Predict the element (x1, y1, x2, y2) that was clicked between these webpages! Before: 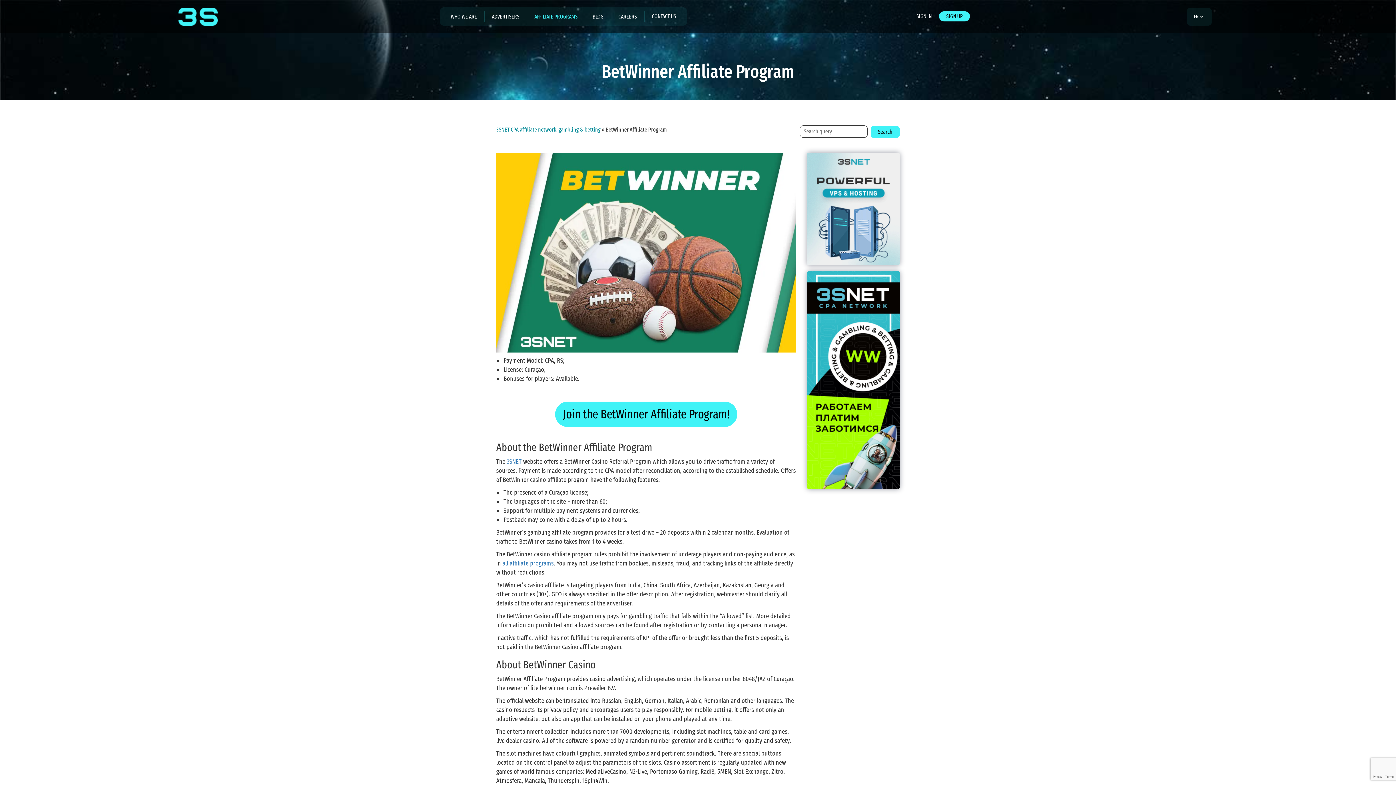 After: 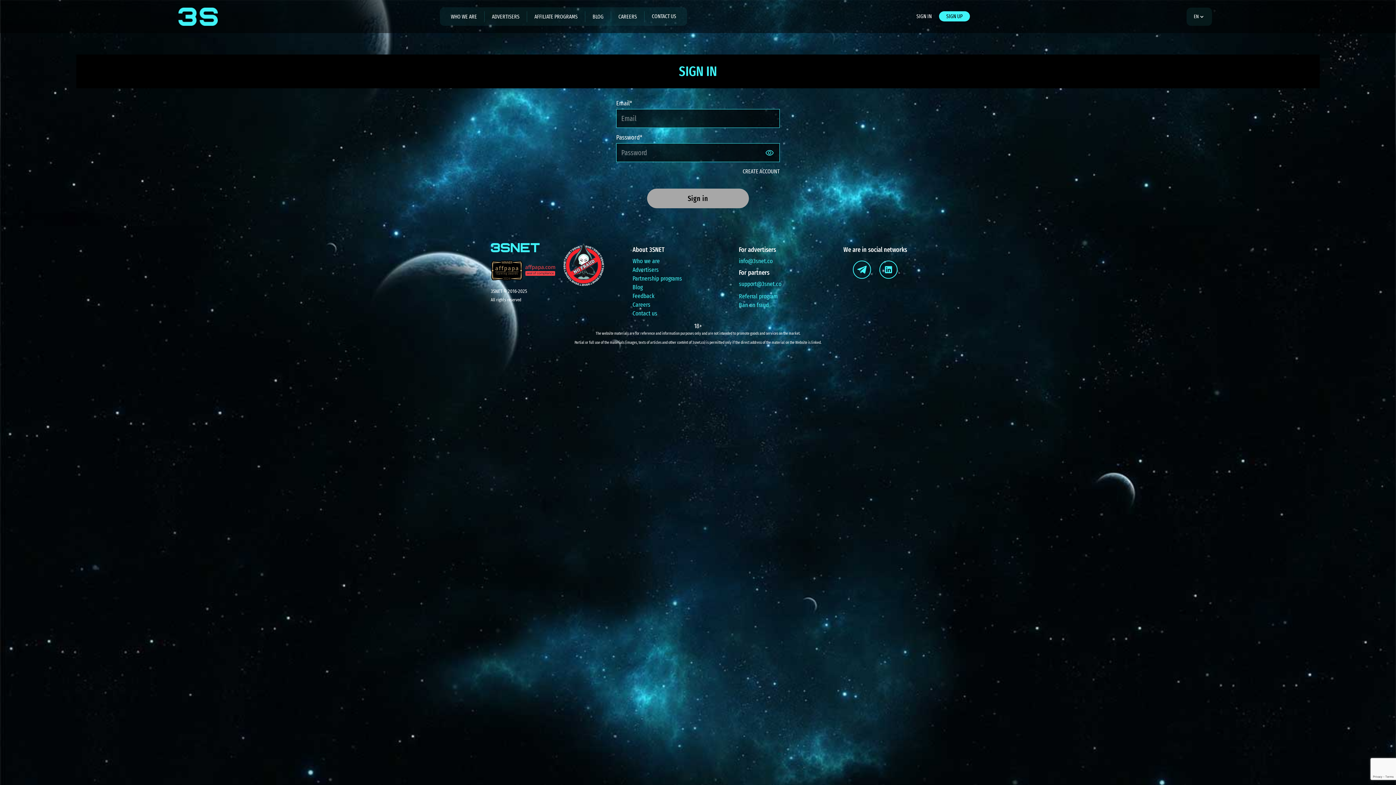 Action: bbox: (909, 11, 939, 21) label: SIGN IN